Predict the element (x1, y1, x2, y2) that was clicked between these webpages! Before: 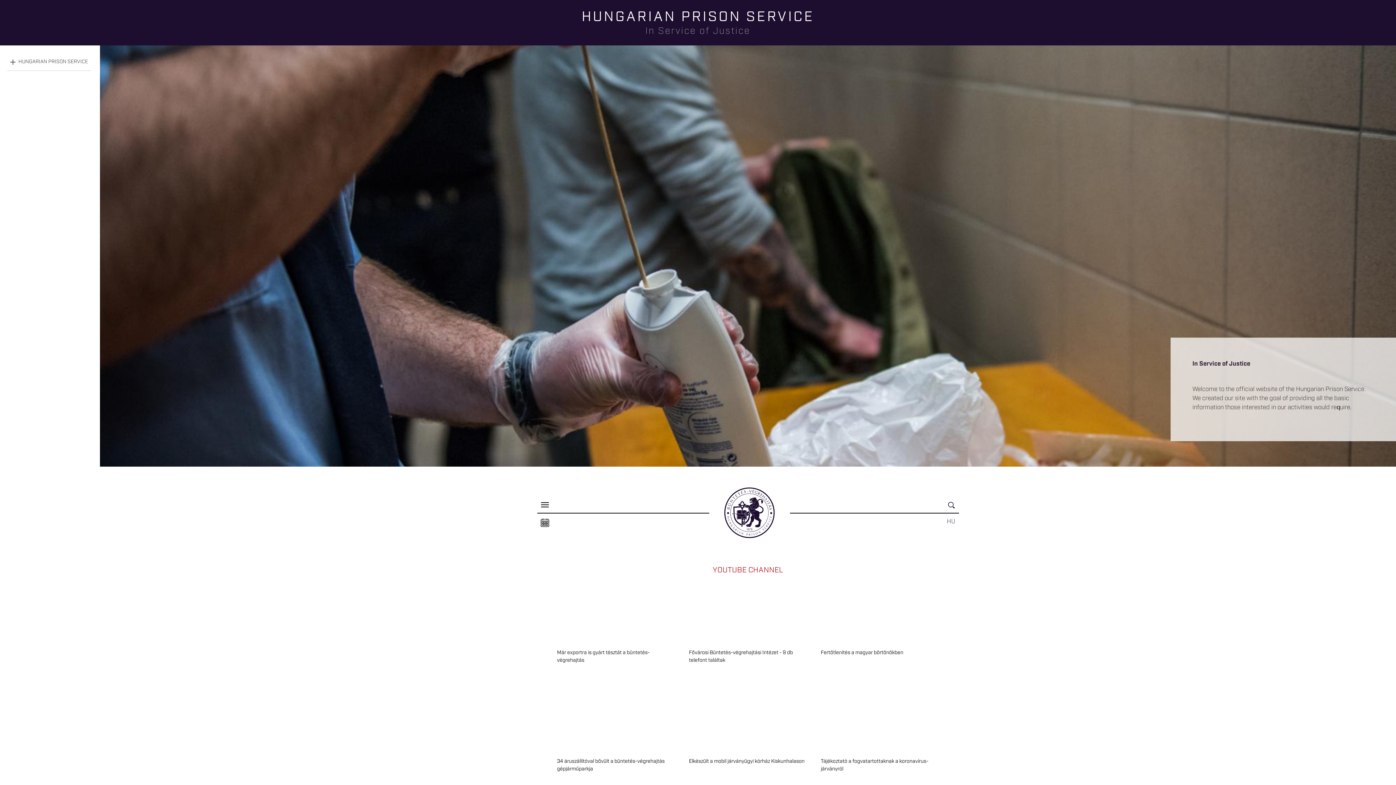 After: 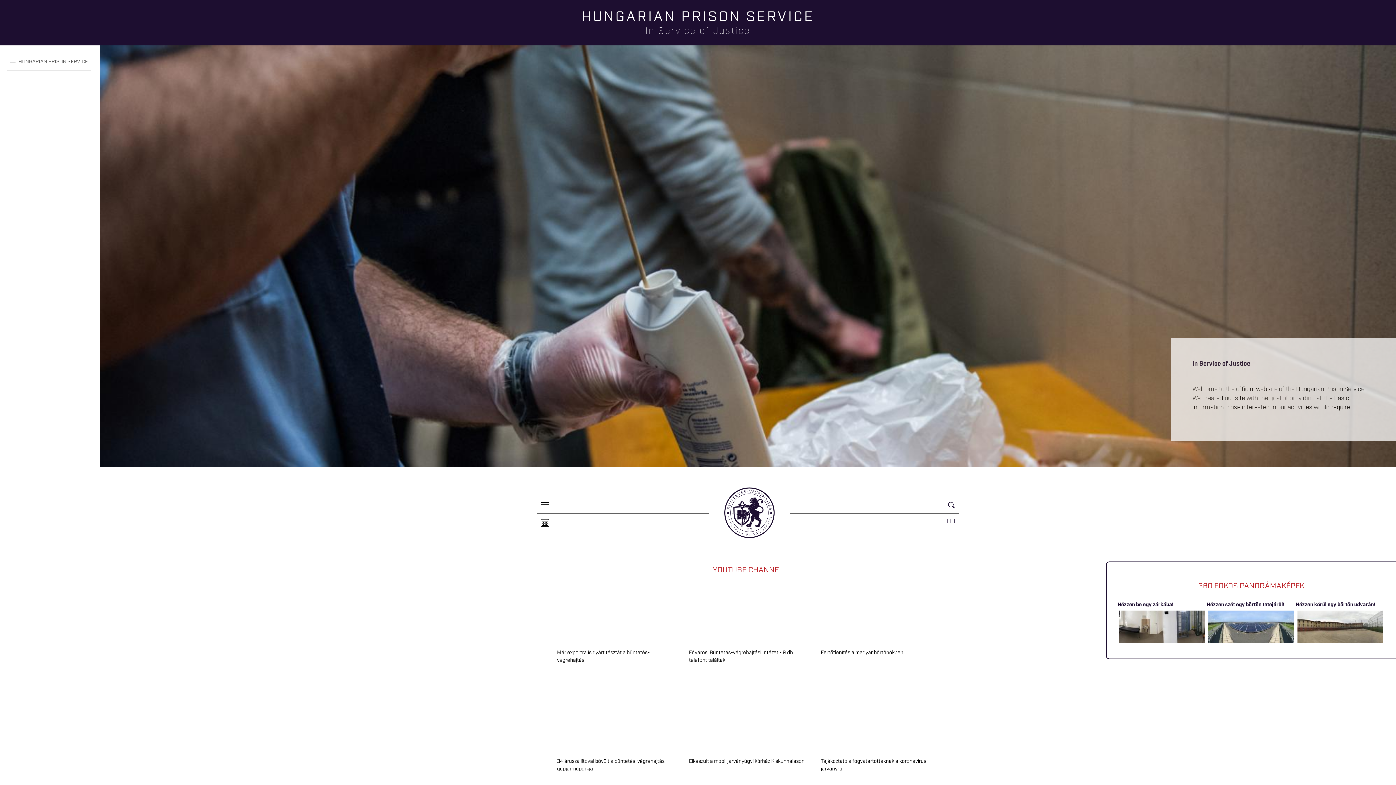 Action: label: 360 bbox: (1372, 707, 1396, 723)